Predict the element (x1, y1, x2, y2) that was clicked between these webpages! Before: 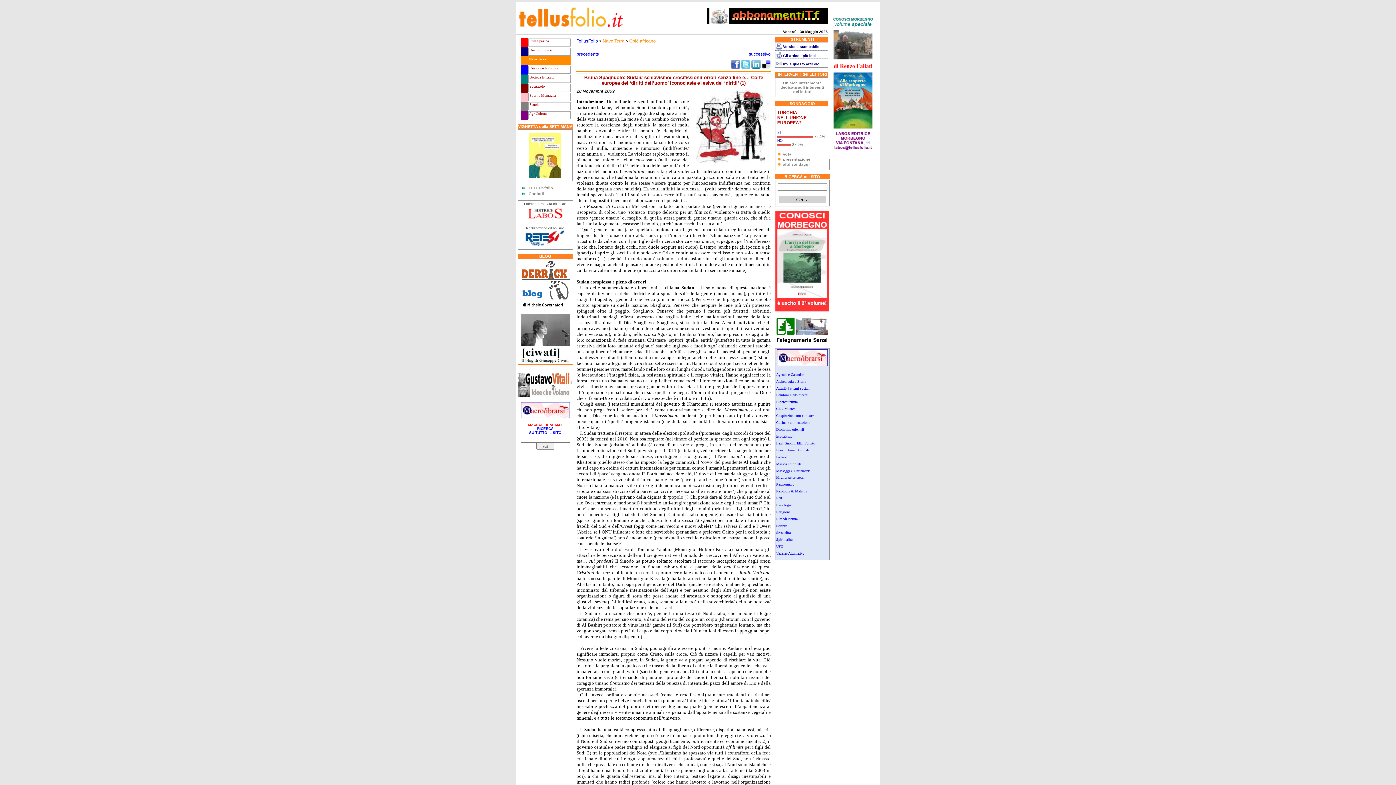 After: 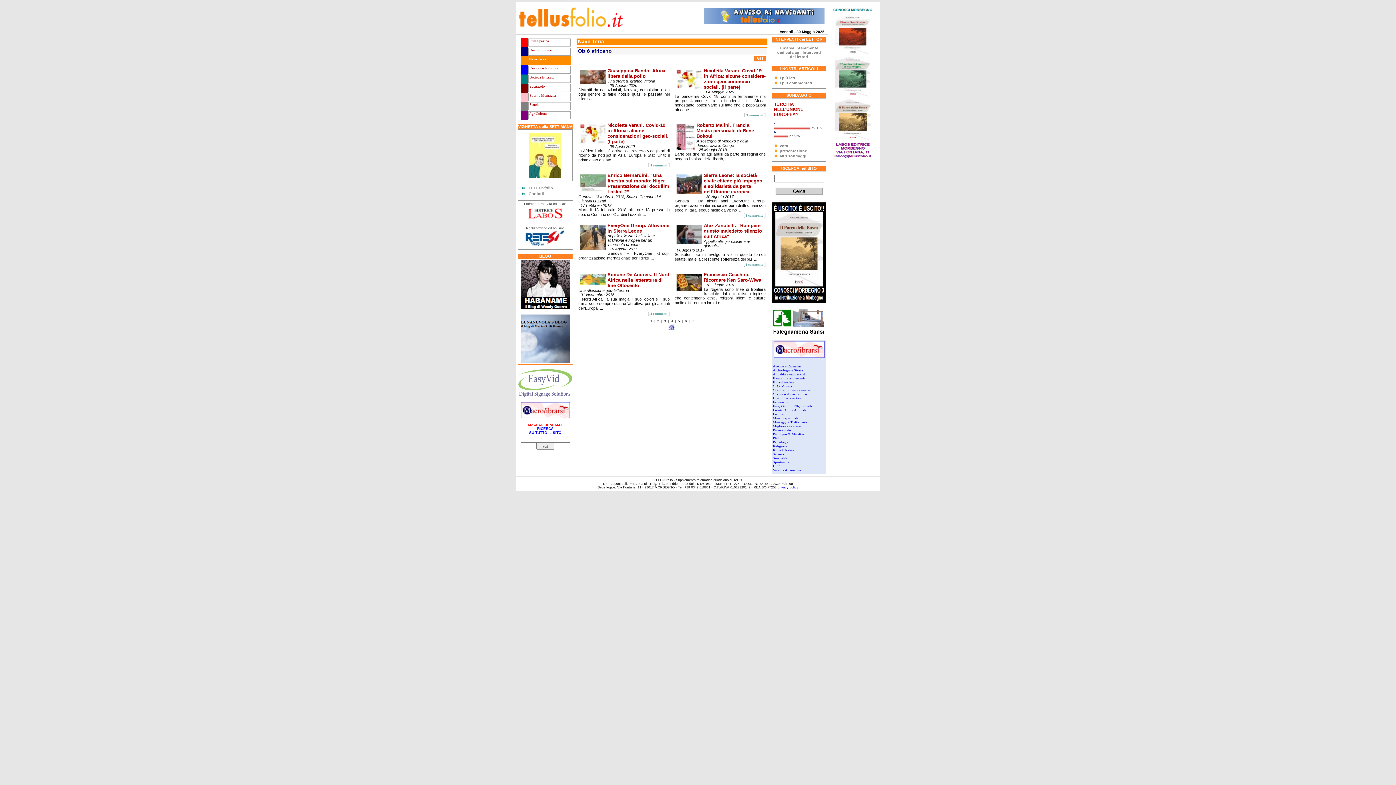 Action: label: Oblò africano bbox: (629, 38, 656, 43)